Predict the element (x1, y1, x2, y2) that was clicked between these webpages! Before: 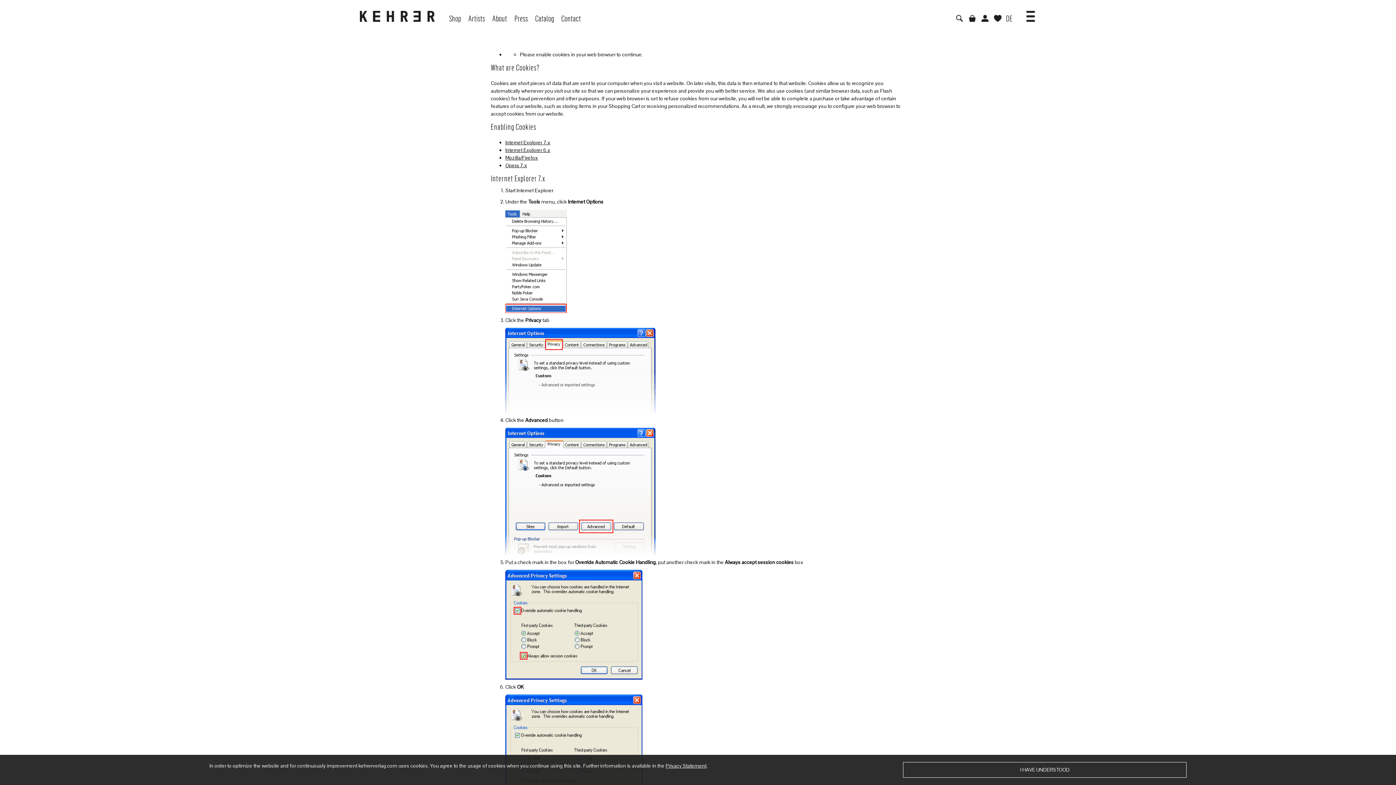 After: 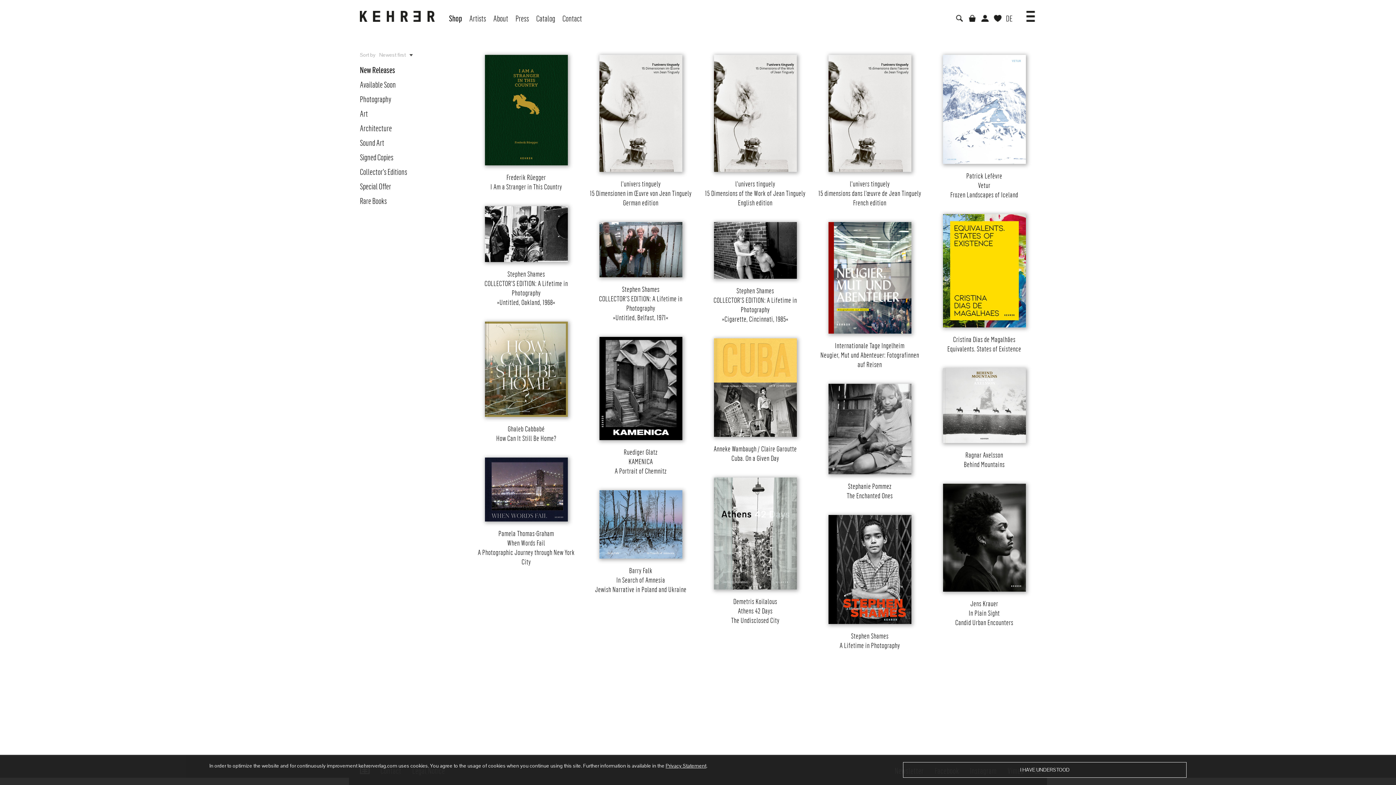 Action: label: Shop bbox: (445, 0, 464, 27)